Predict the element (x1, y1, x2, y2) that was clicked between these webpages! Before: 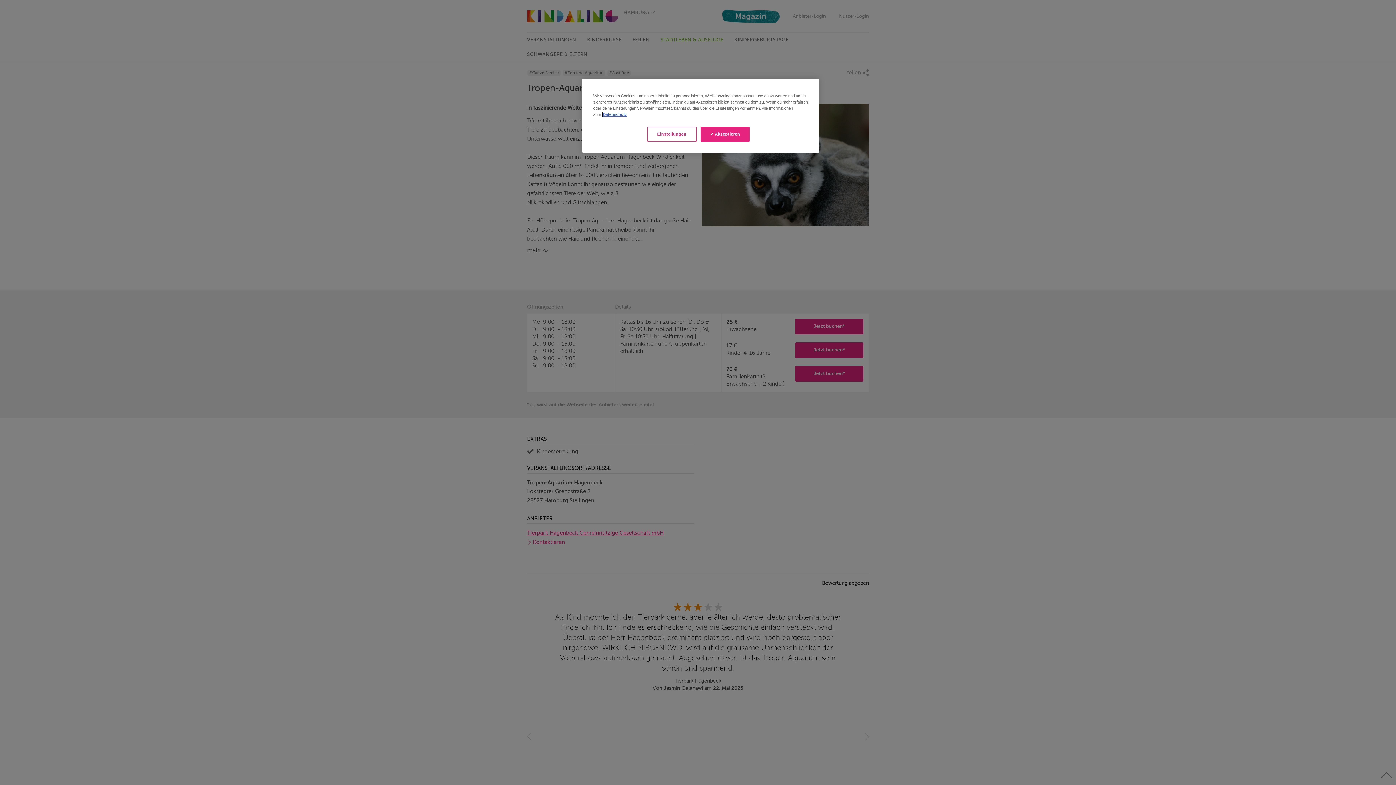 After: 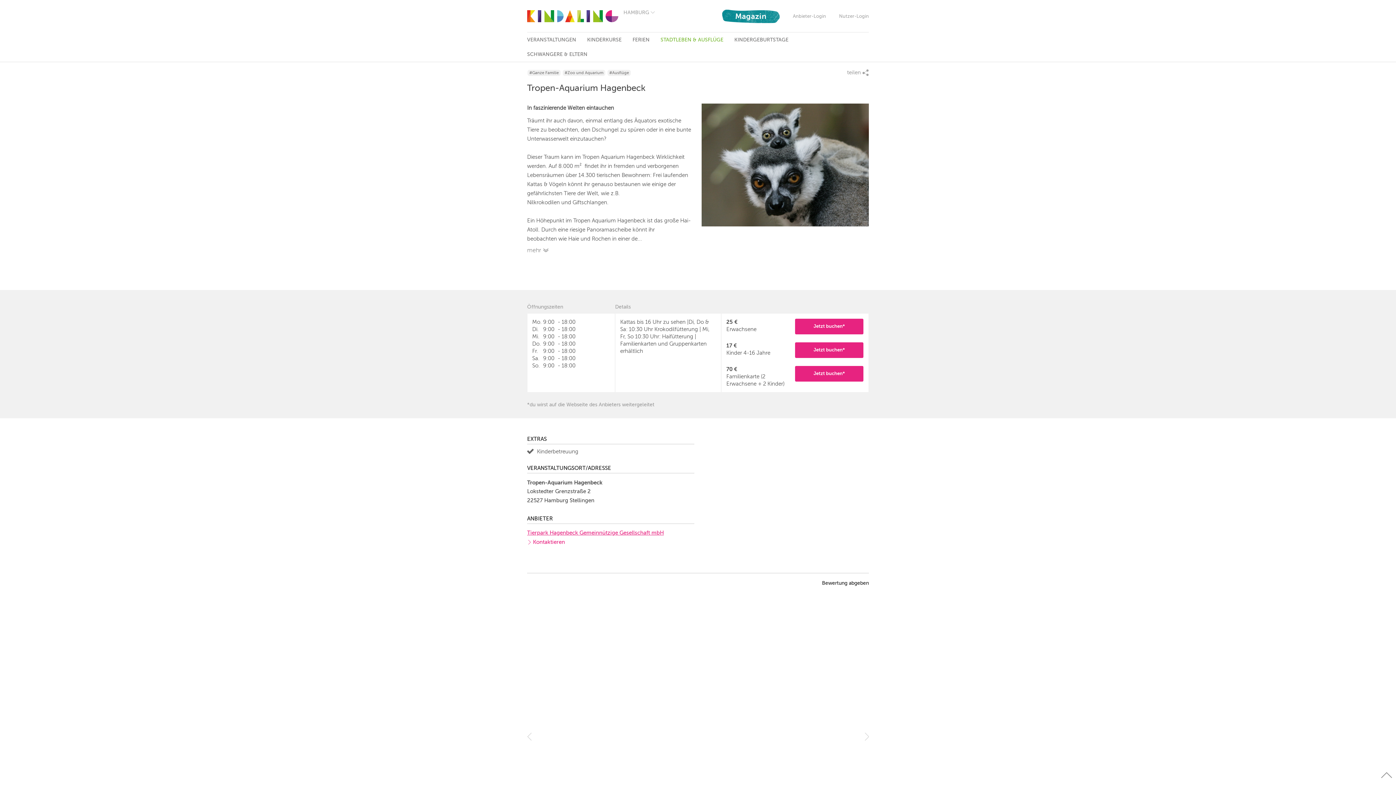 Action: bbox: (700, 126, 749, 141) label: ✔ Akzeptieren